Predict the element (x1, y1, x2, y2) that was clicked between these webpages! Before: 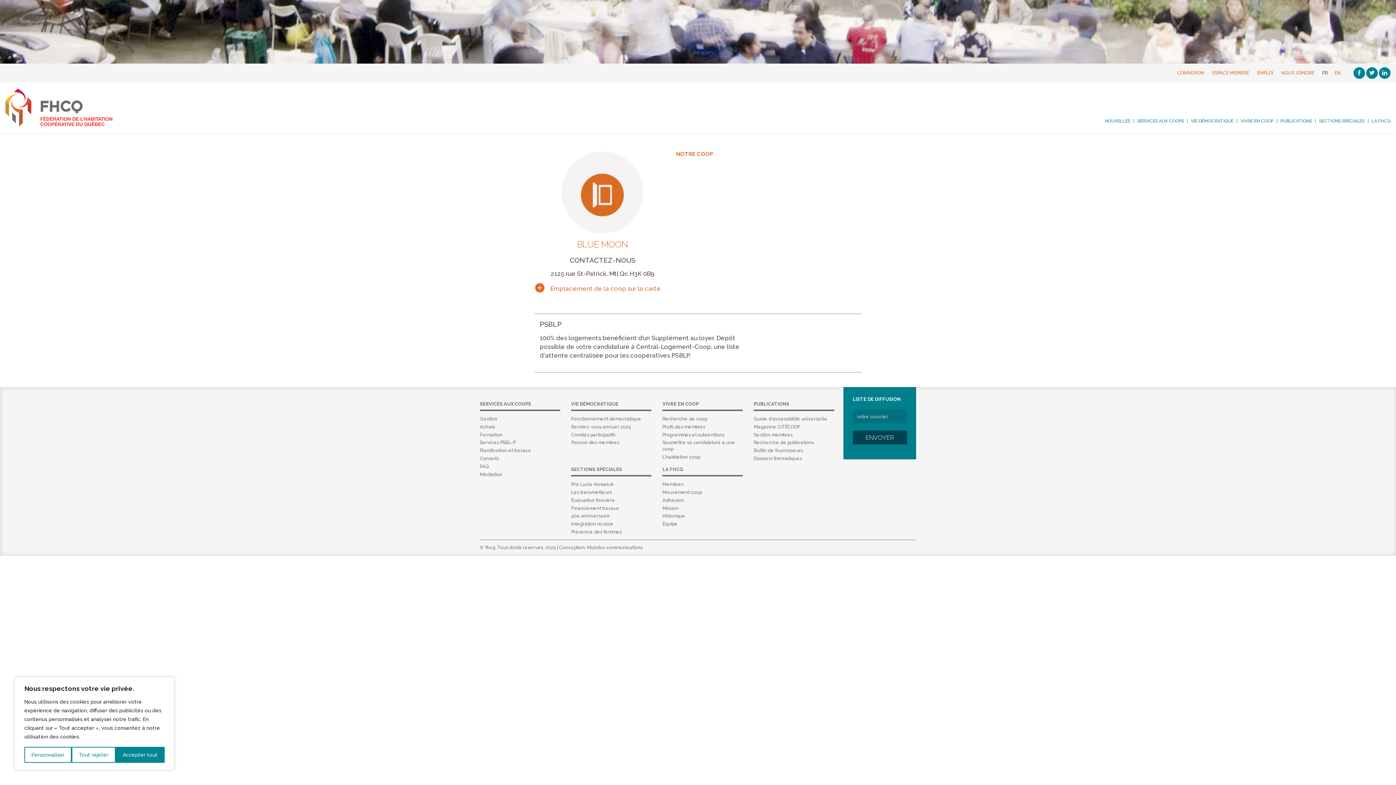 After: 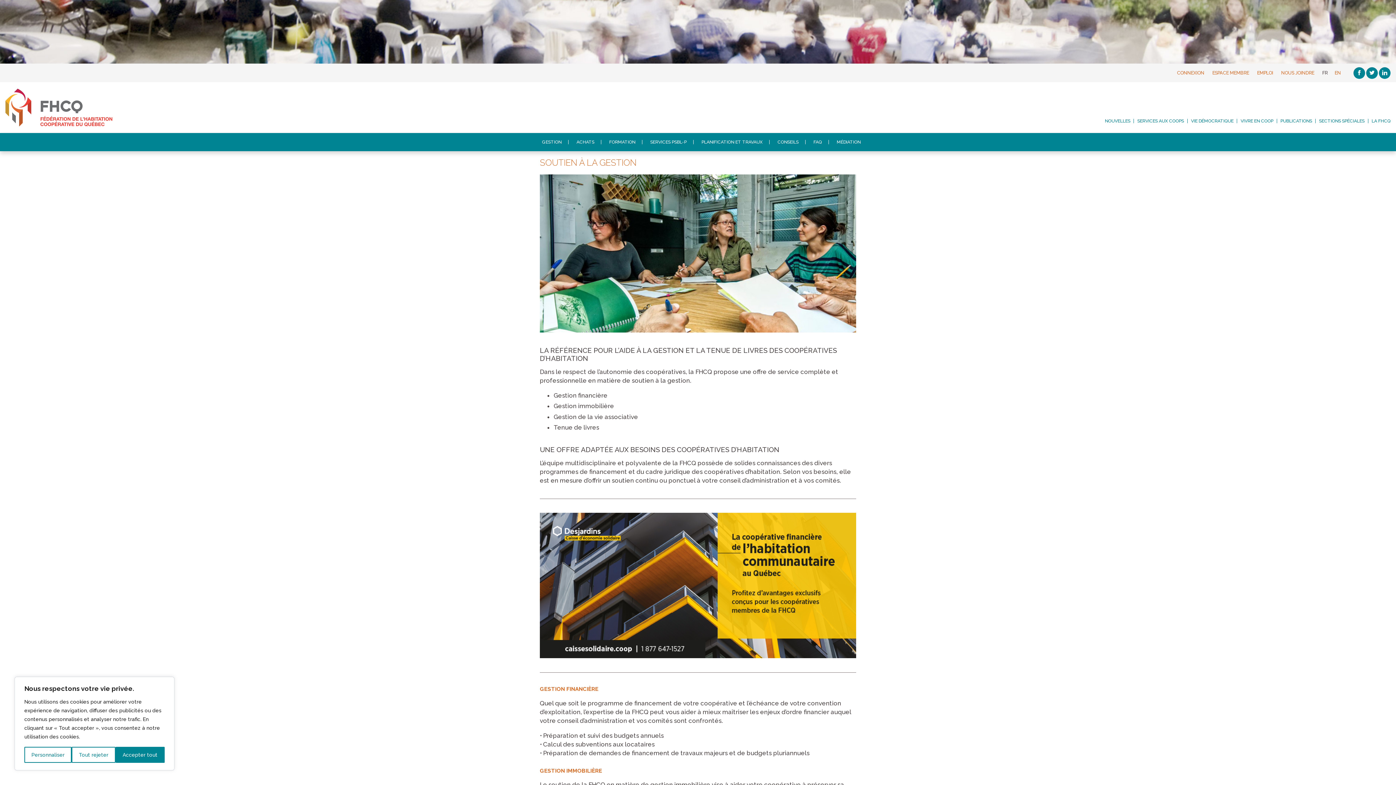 Action: bbox: (480, 416, 497, 421) label: Gestion